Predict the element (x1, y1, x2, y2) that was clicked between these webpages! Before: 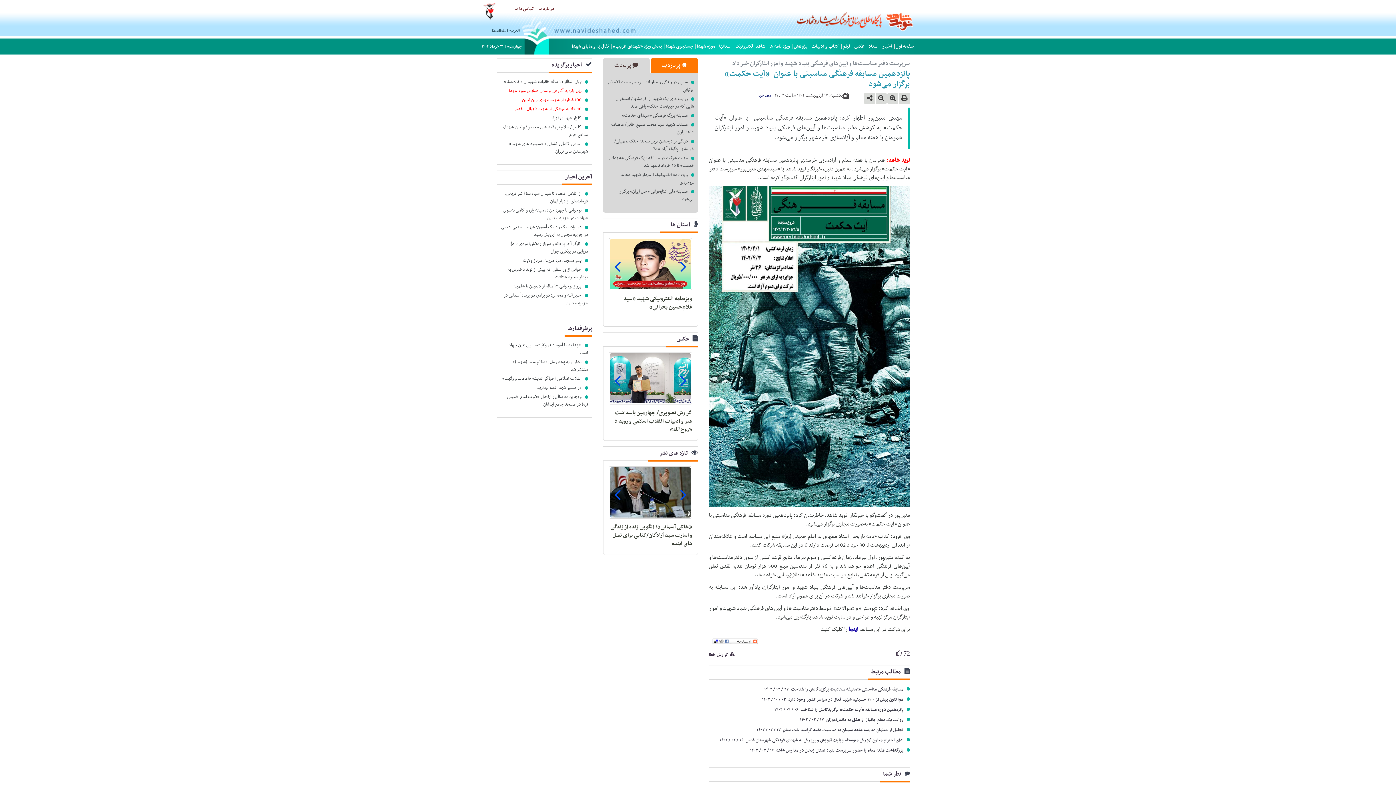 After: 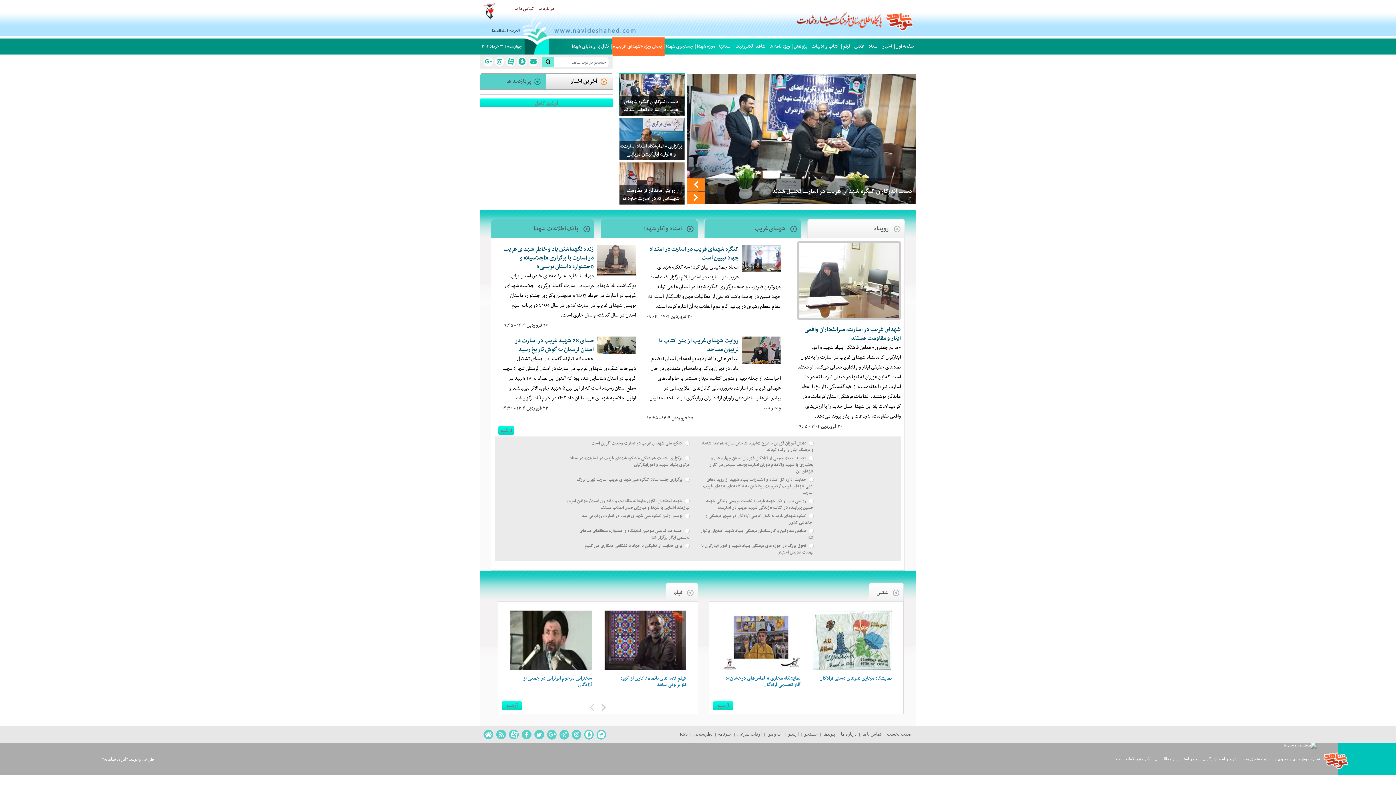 Action: bbox: (612, 37, 664, 56) label: بخش ویژه «شهدای غریب»